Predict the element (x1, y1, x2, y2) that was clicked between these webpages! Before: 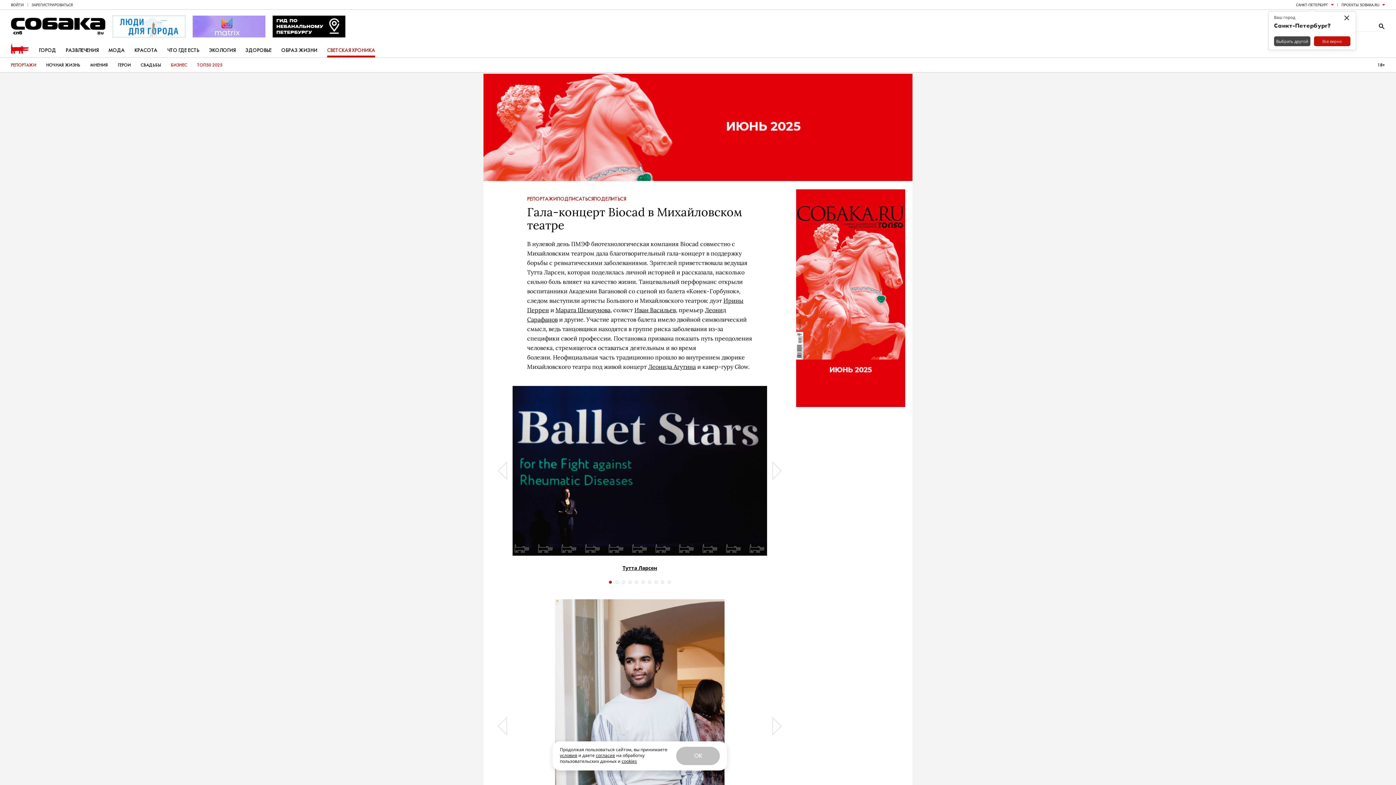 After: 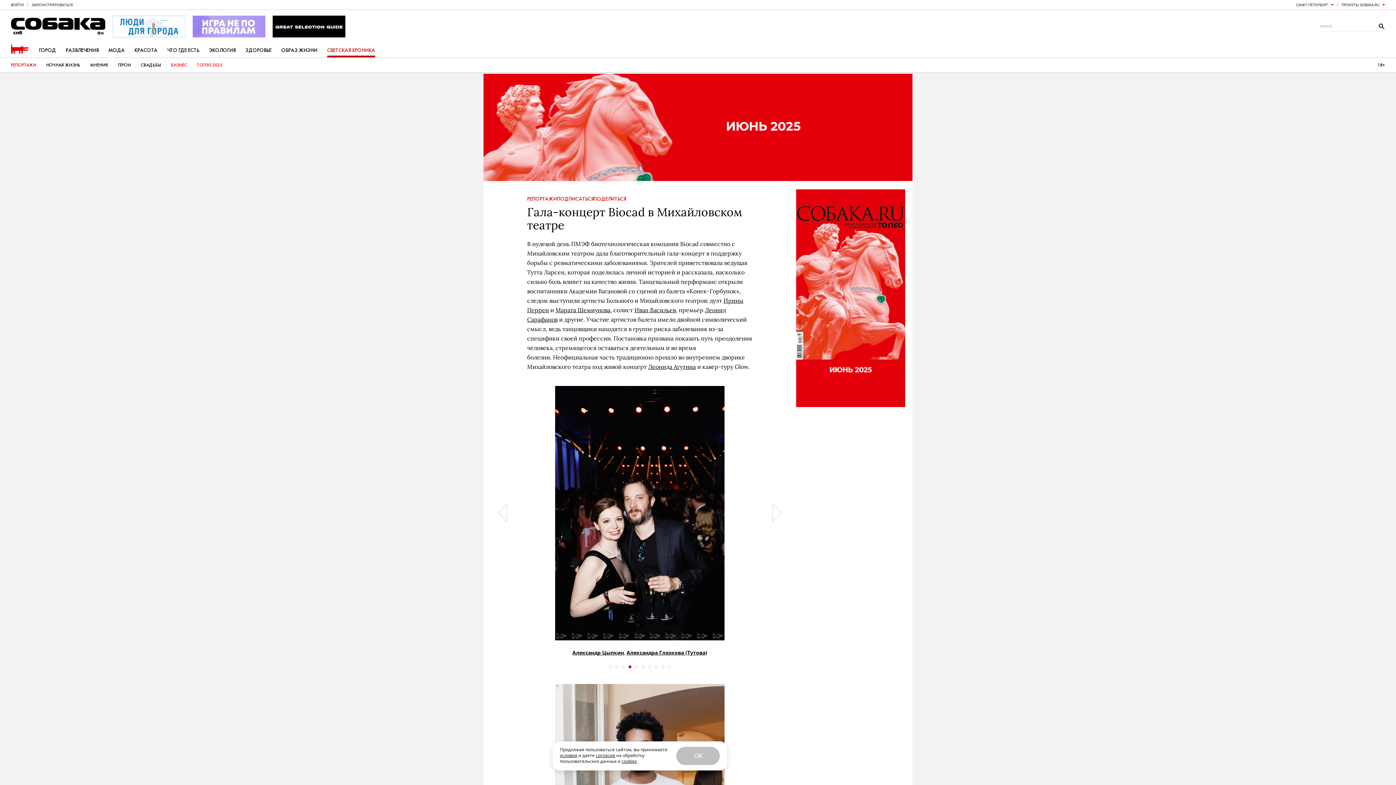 Action: bbox: (628, 580, 631, 583)